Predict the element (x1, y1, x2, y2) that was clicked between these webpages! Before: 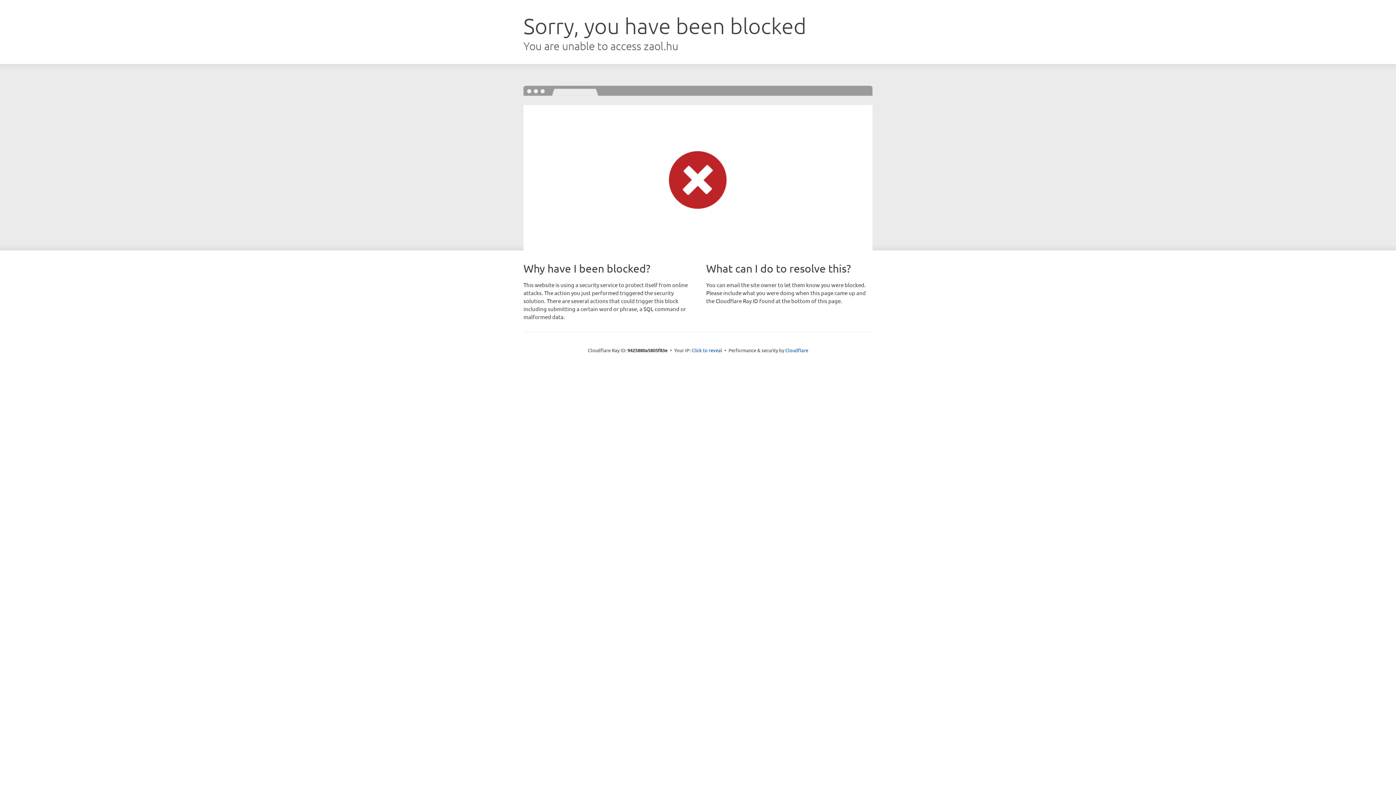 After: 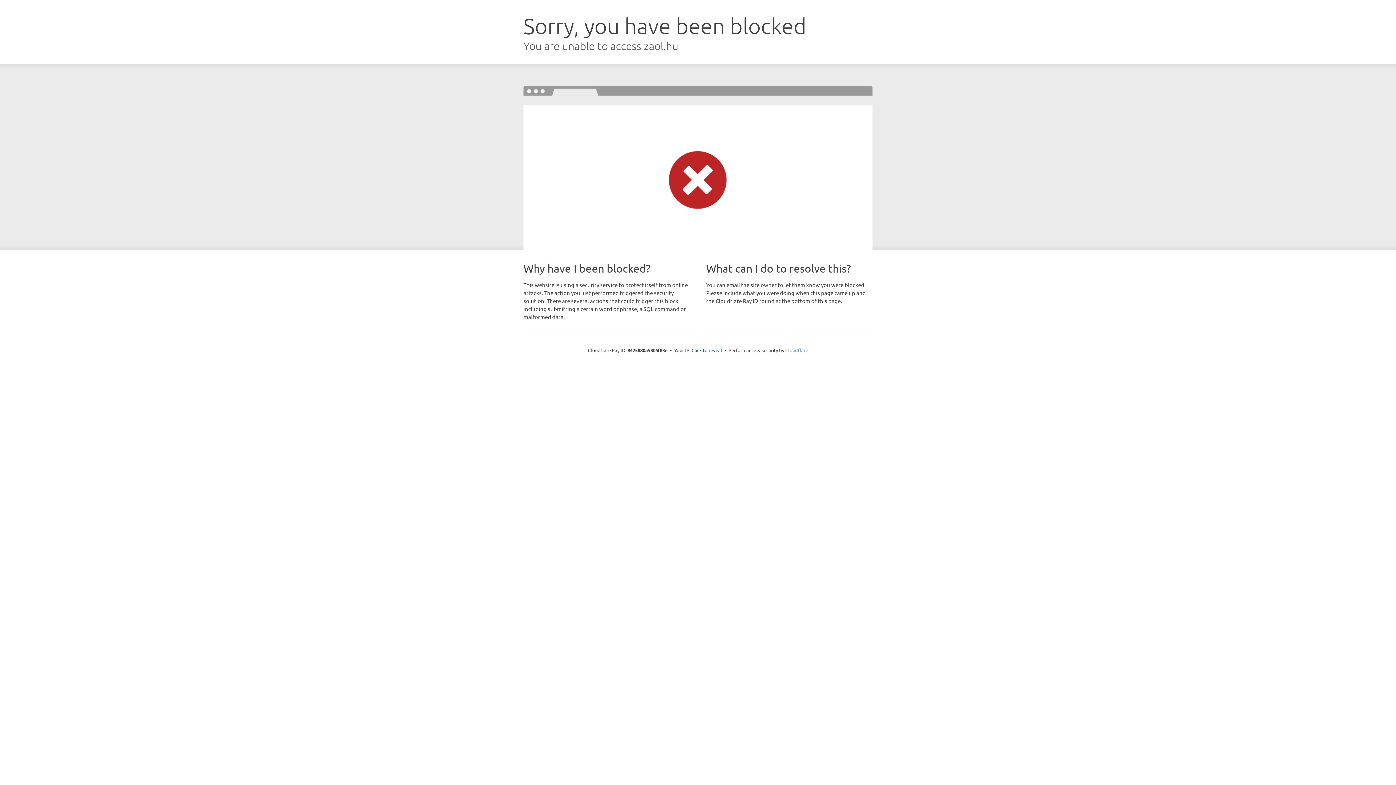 Action: bbox: (785, 347, 808, 353) label: Cloudflare